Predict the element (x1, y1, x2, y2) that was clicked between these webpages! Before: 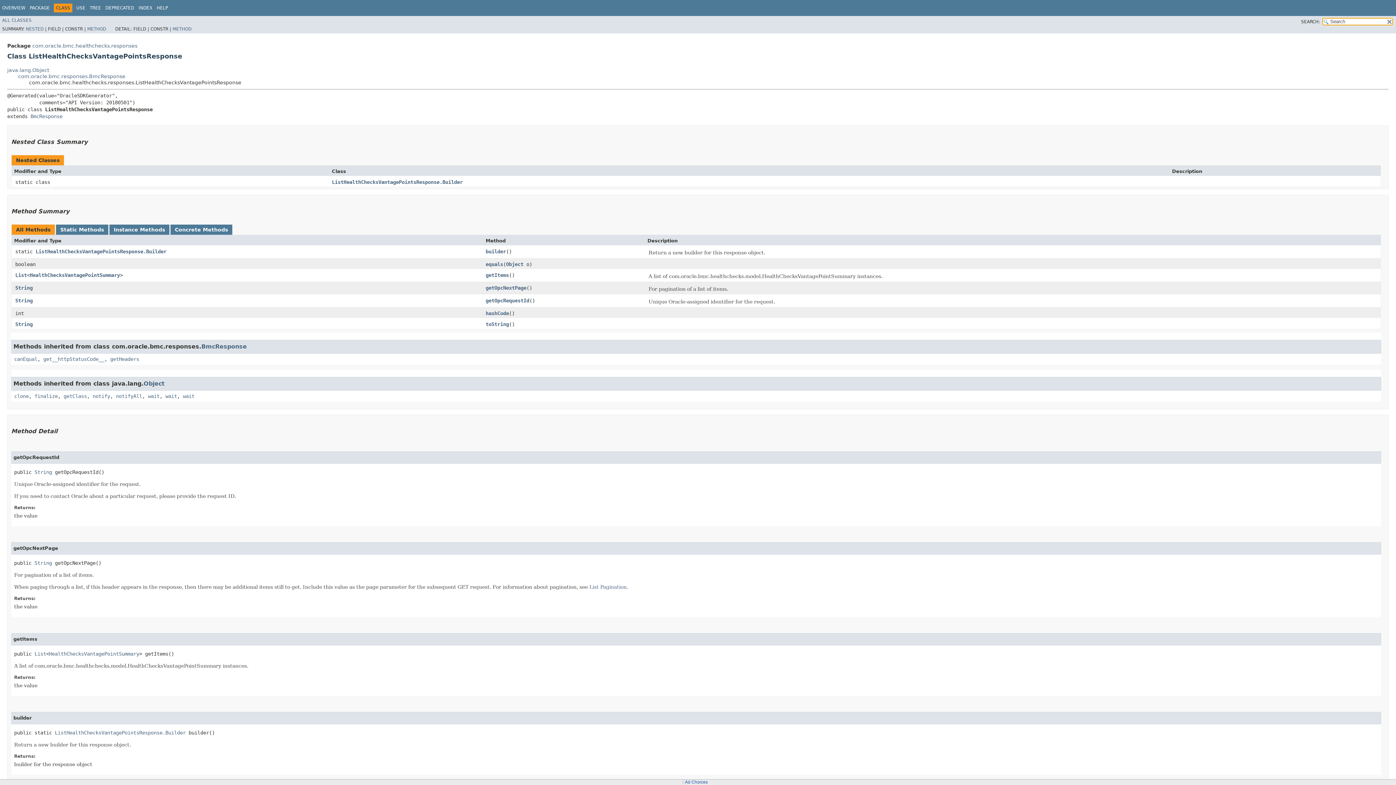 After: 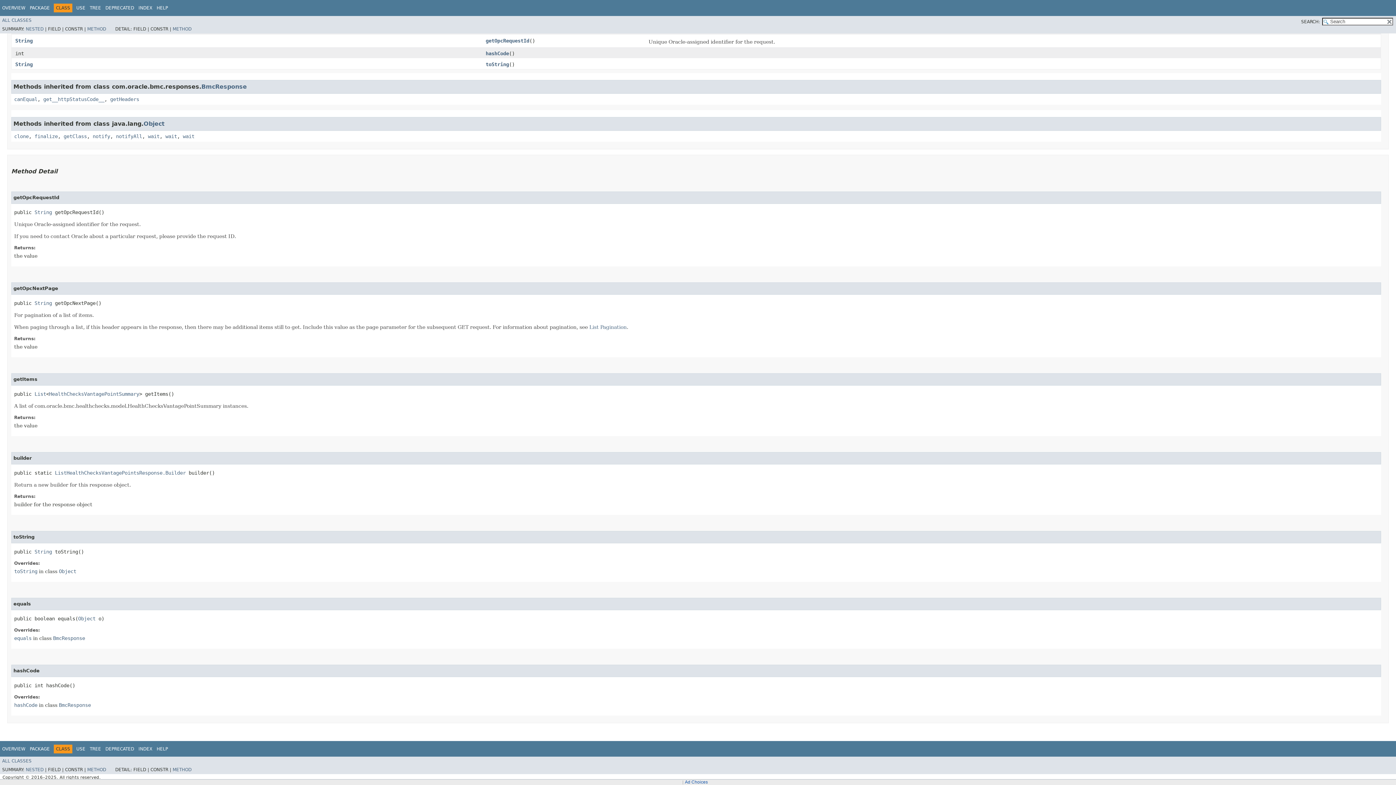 Action: bbox: (485, 248, 506, 254) label: builder